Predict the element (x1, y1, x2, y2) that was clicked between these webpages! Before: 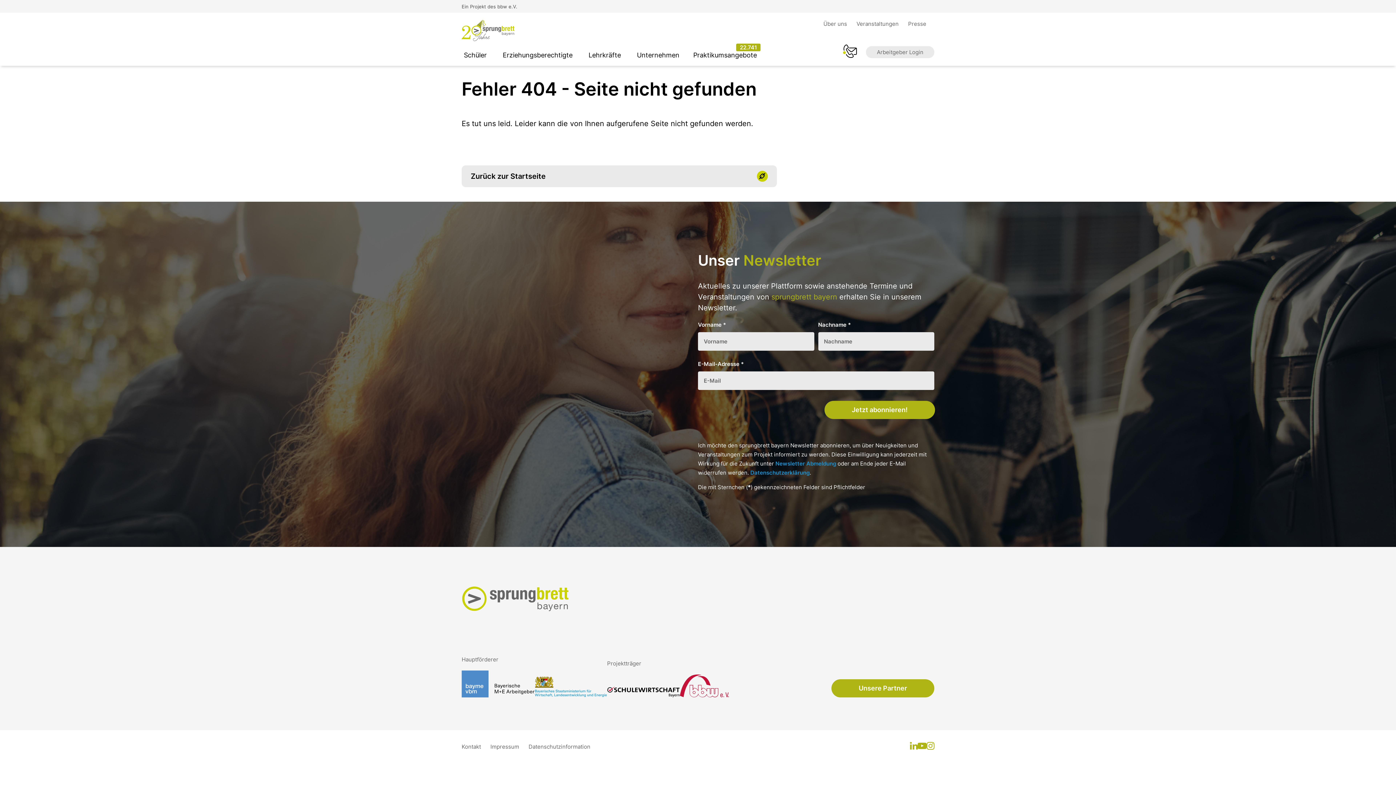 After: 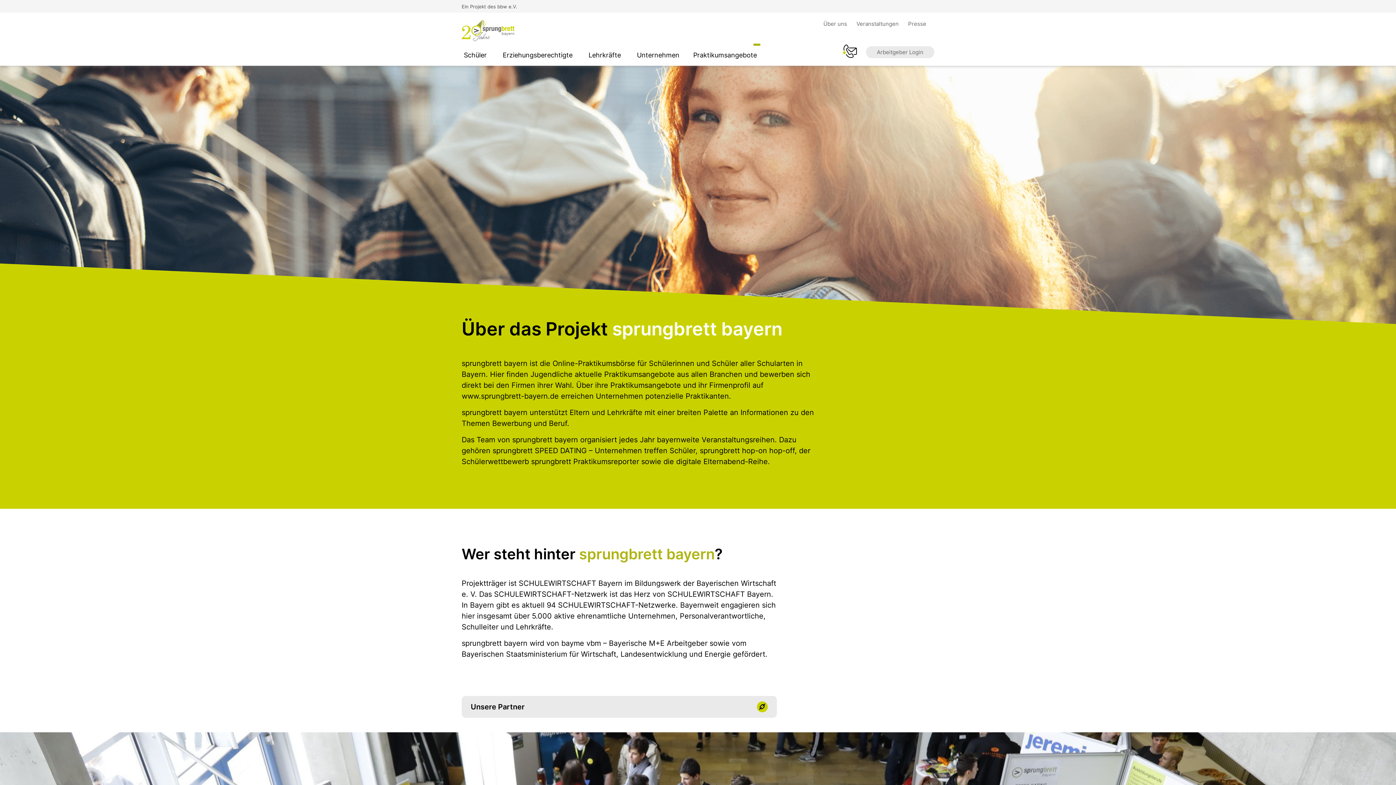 Action: label: Über uns  bbox: (823, 20, 848, 27)